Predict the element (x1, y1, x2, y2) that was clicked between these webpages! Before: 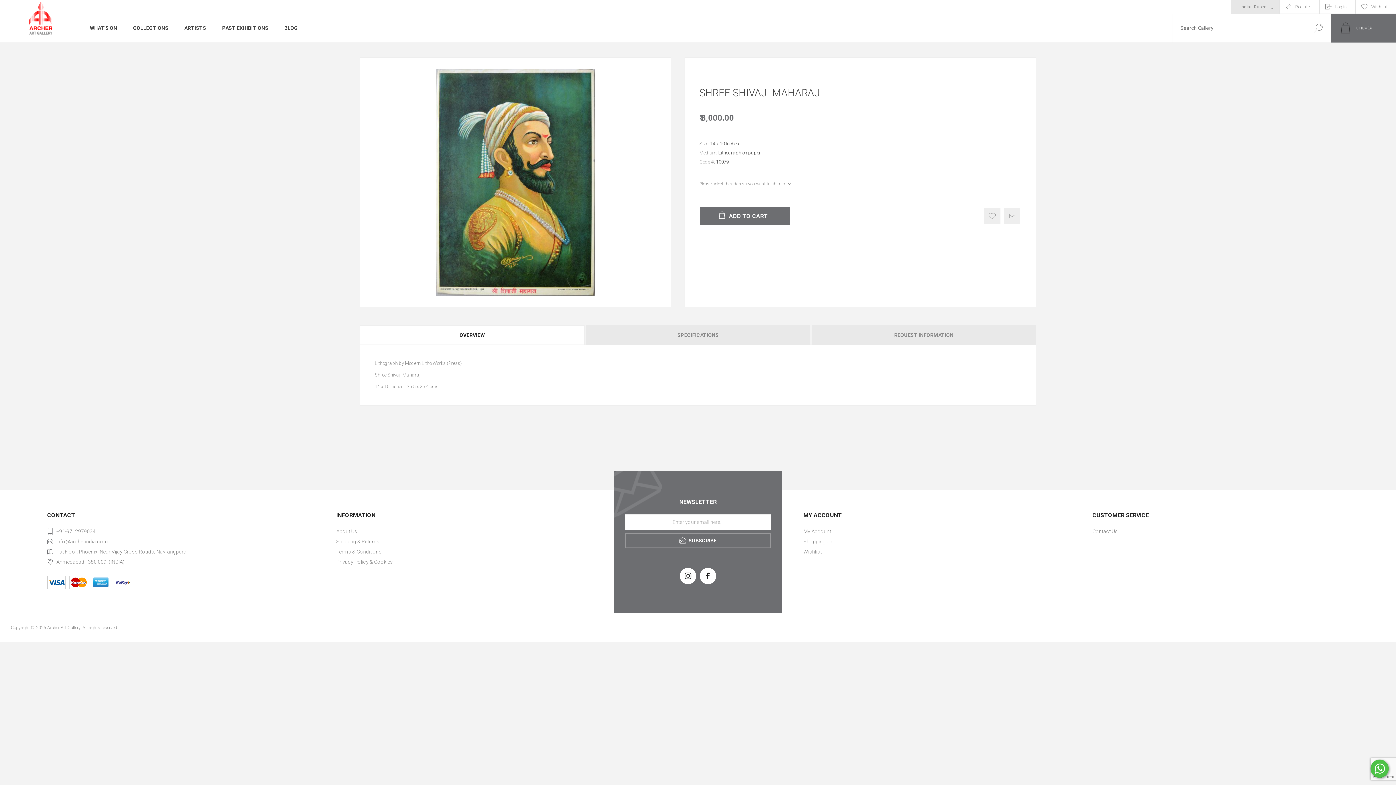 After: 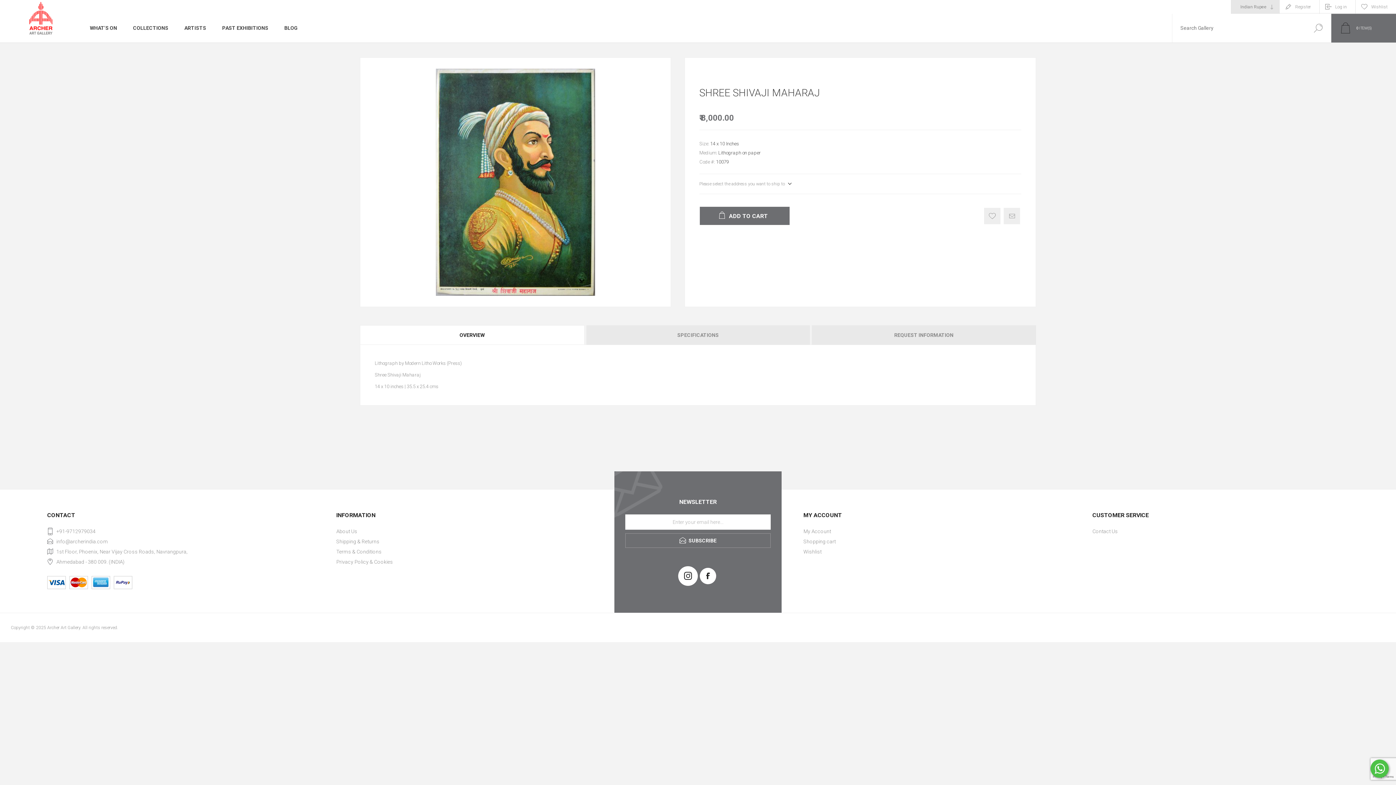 Action: bbox: (680, 568, 696, 584)